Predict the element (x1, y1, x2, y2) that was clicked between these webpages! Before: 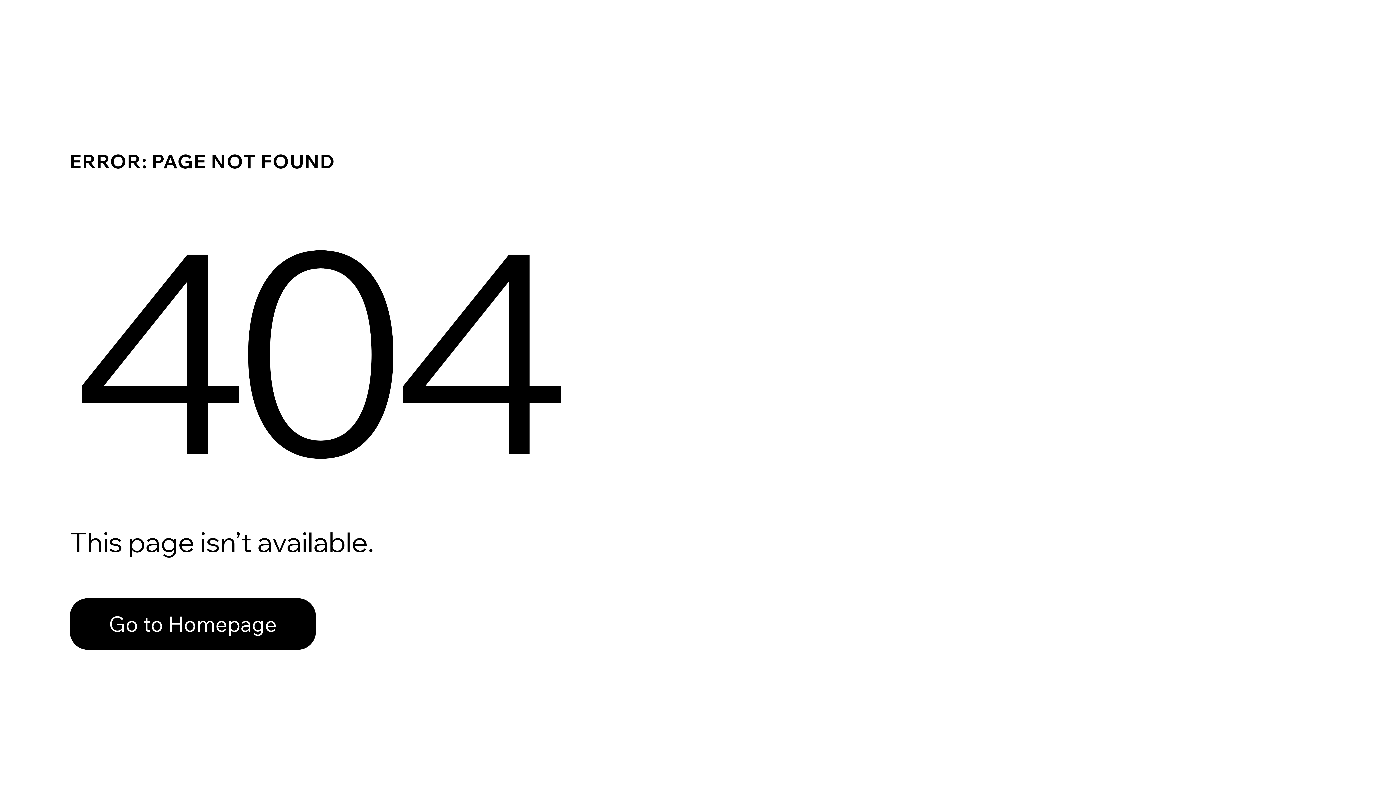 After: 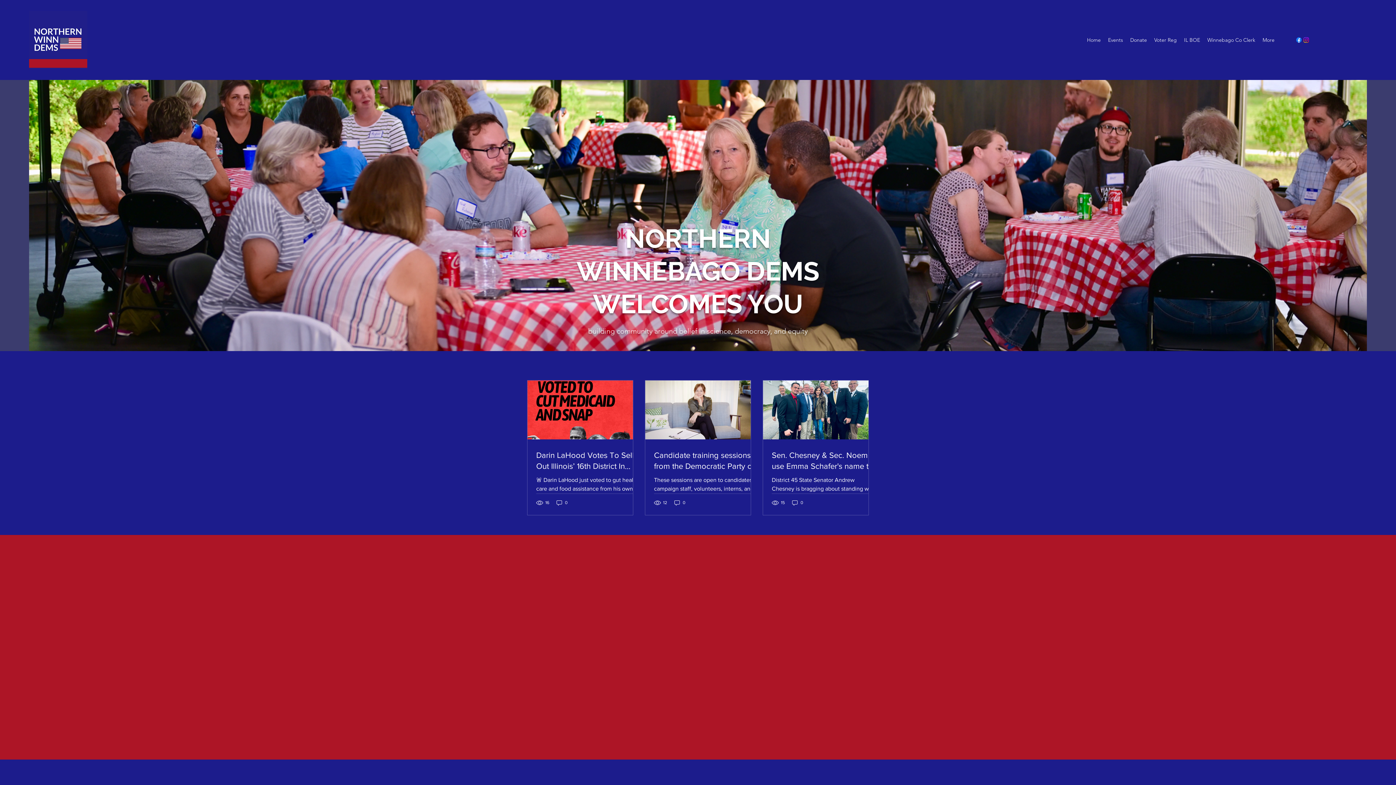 Action: bbox: (69, 598, 316, 650) label: Go to Homepage